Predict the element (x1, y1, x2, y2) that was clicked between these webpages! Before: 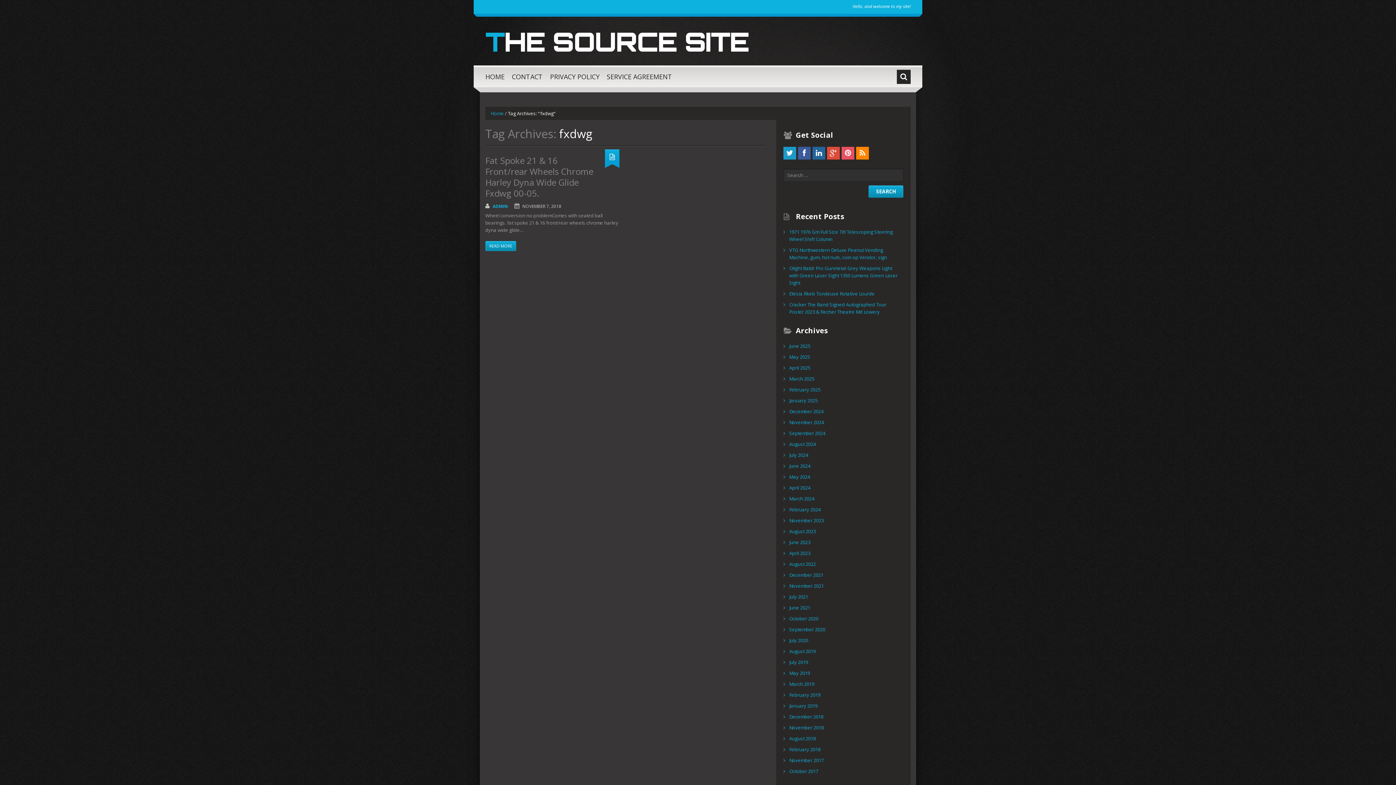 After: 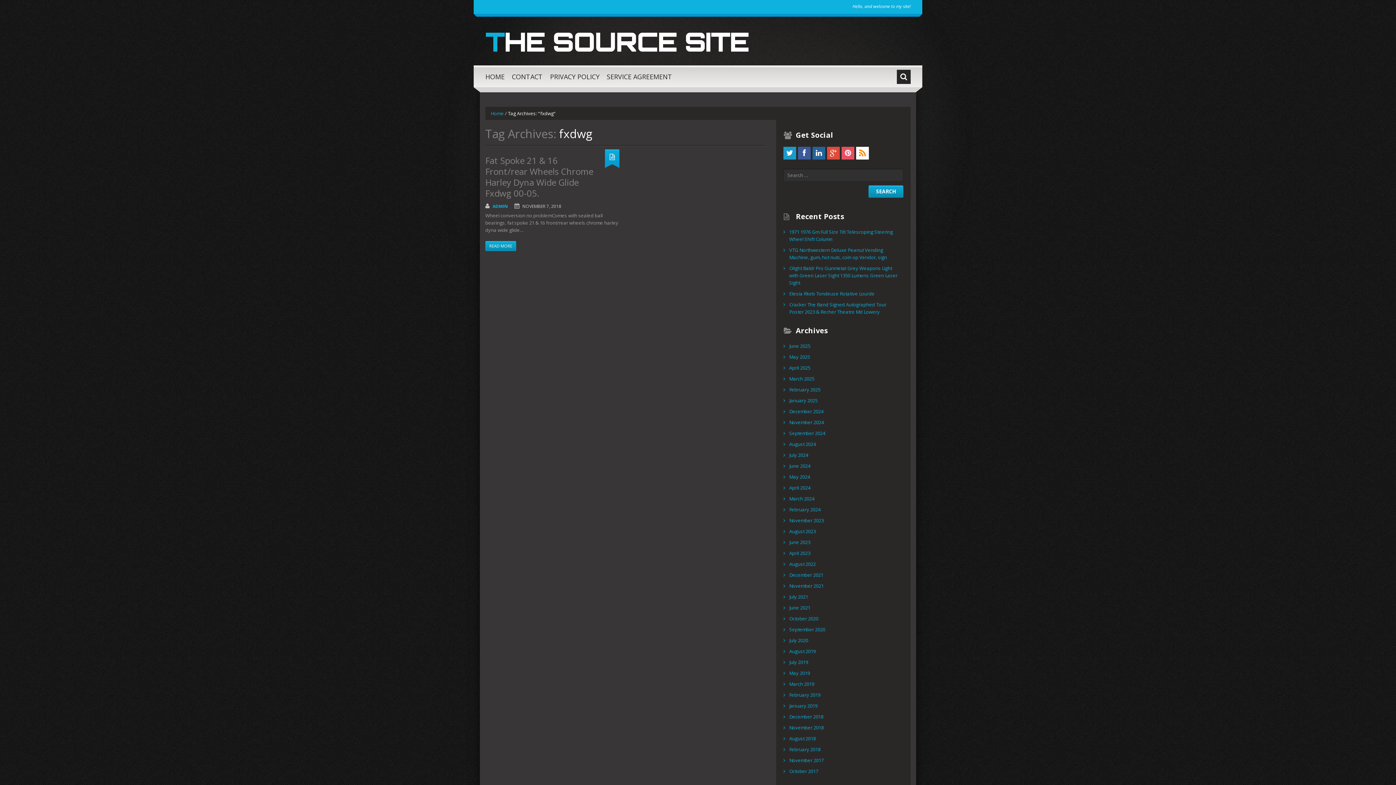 Action: bbox: (856, 146, 869, 159)